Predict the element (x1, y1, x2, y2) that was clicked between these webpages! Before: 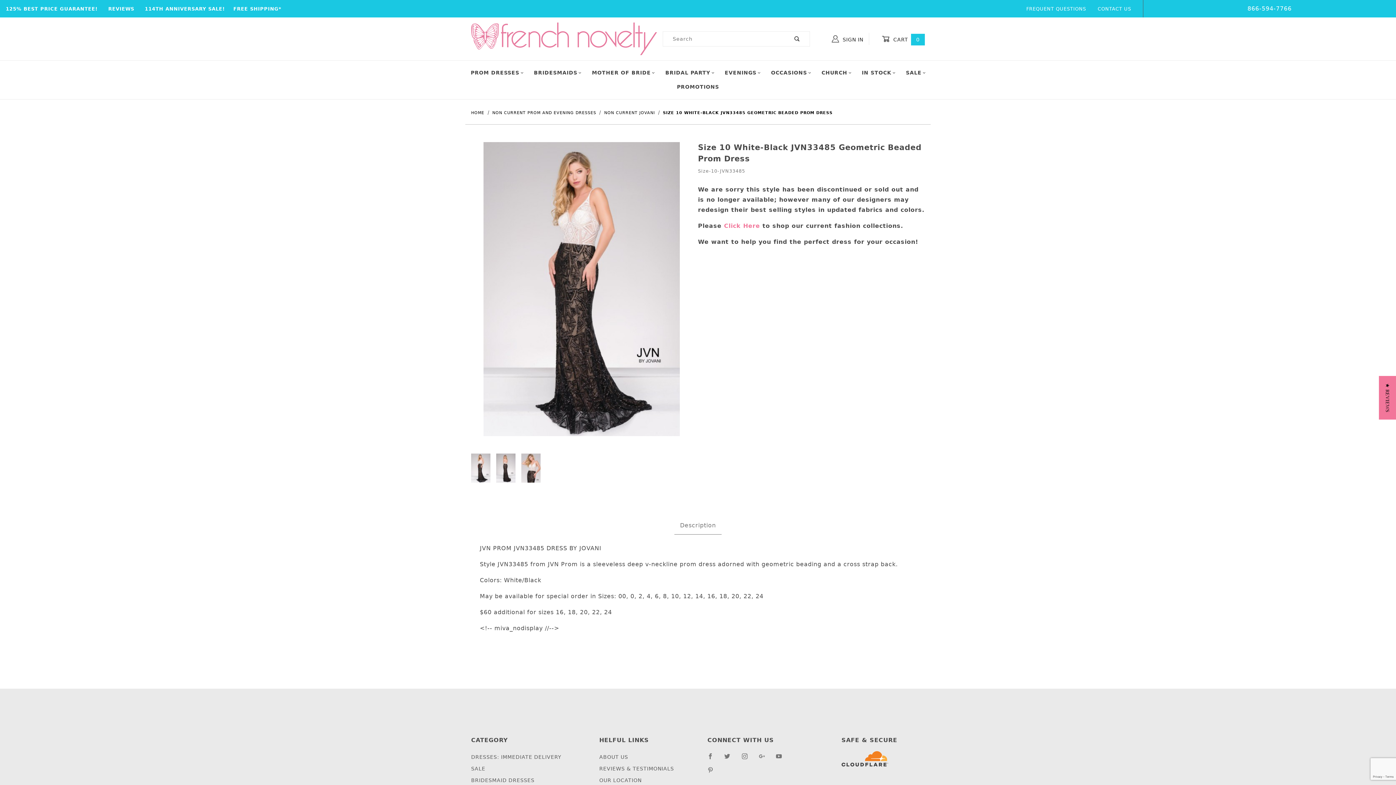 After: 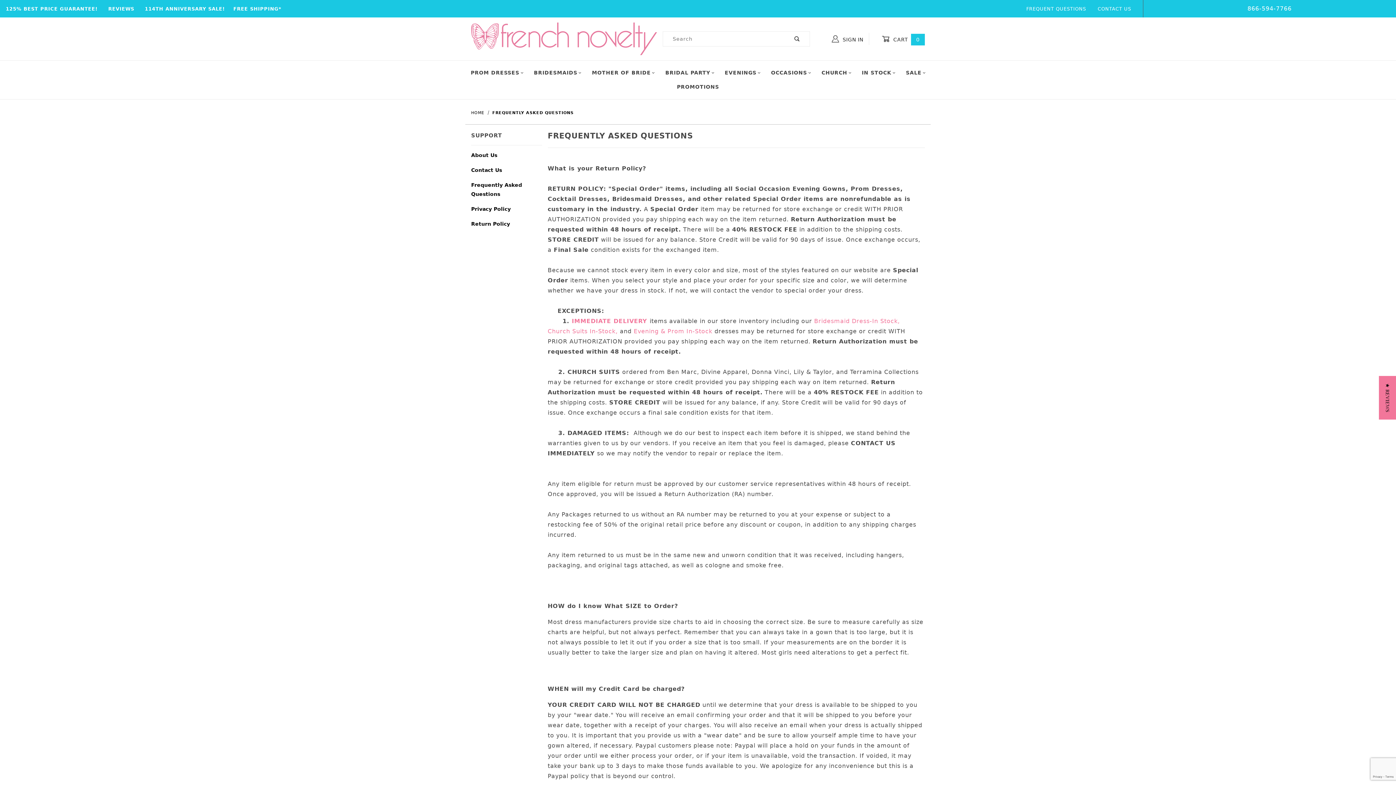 Action: label: FREQUENT QUESTIONS bbox: (1026, 6, 1086, 11)